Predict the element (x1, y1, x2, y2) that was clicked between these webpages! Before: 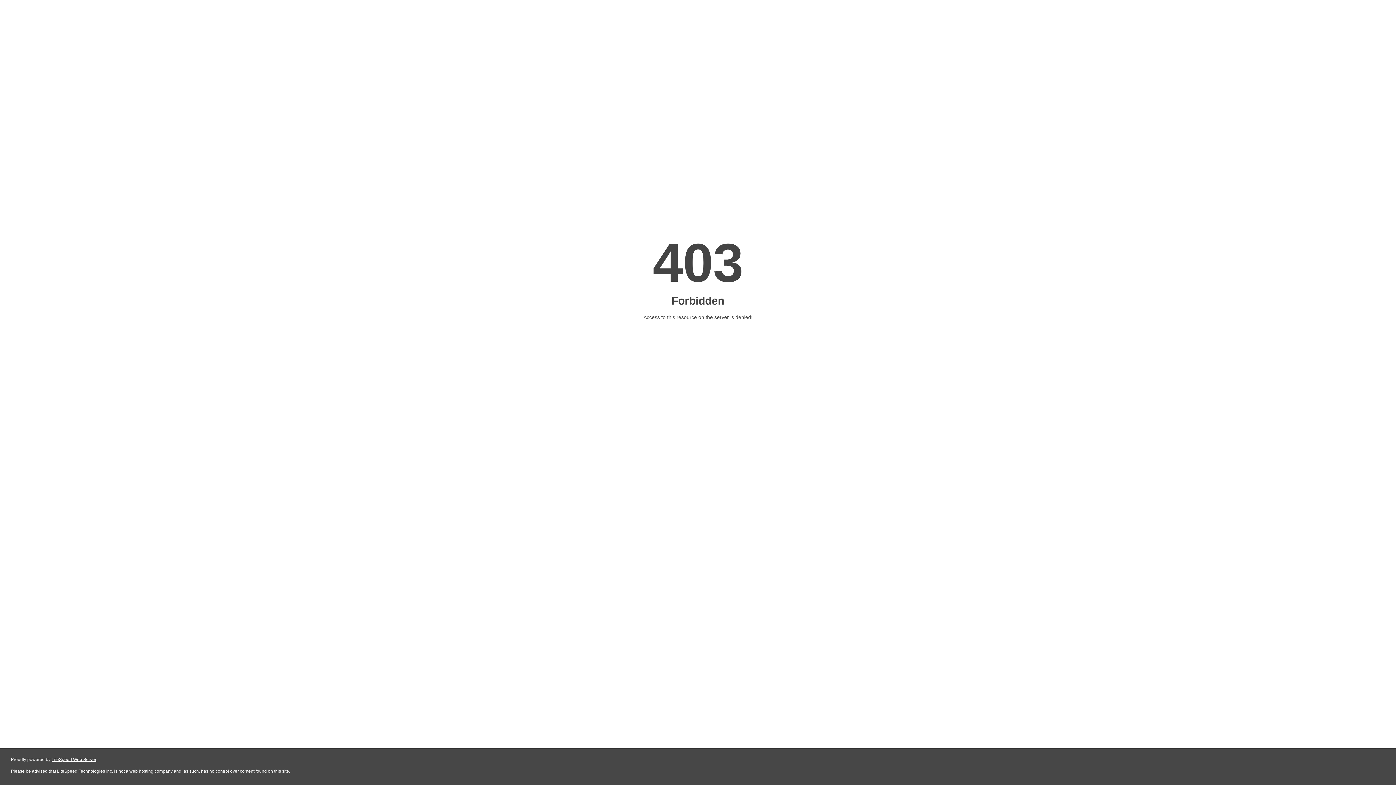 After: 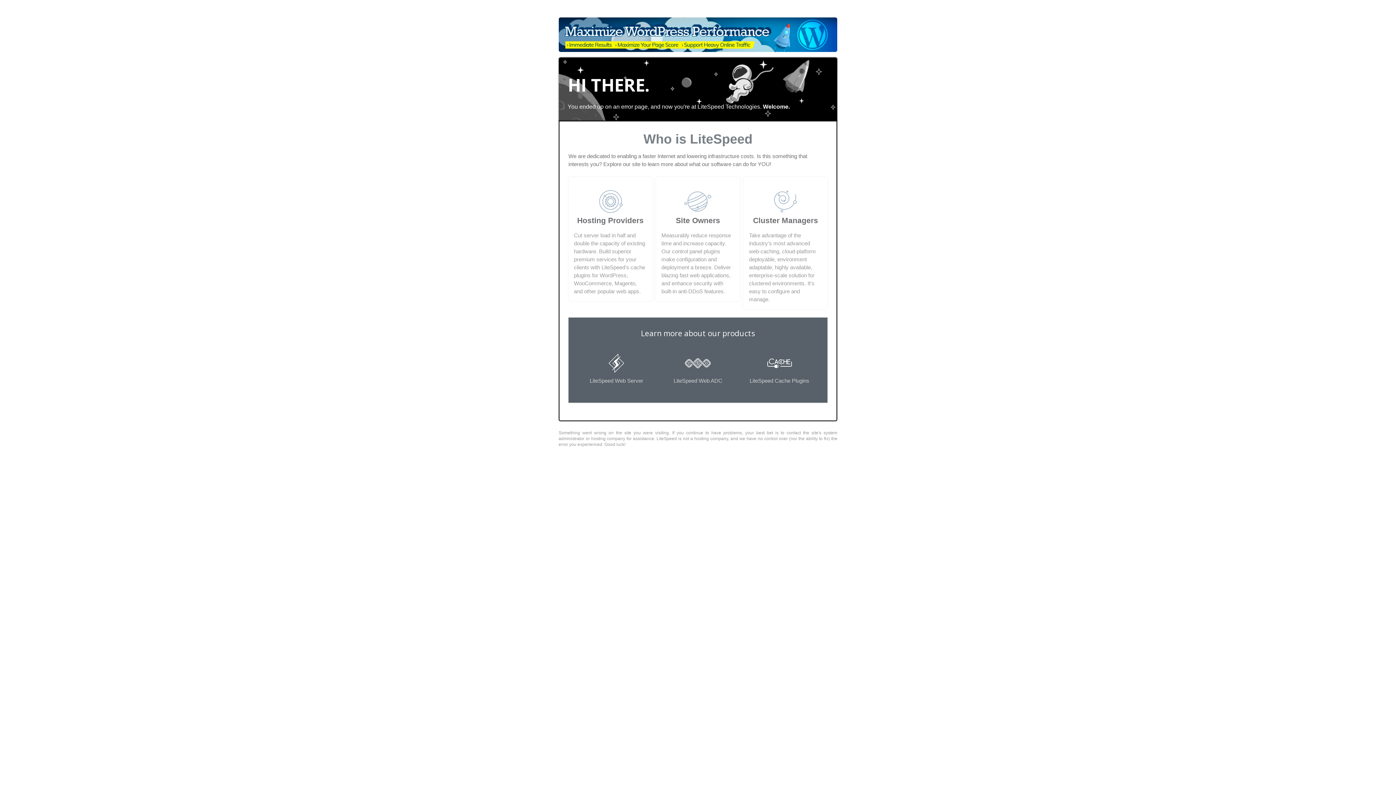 Action: label: LiteSpeed Web Server bbox: (51, 757, 96, 762)